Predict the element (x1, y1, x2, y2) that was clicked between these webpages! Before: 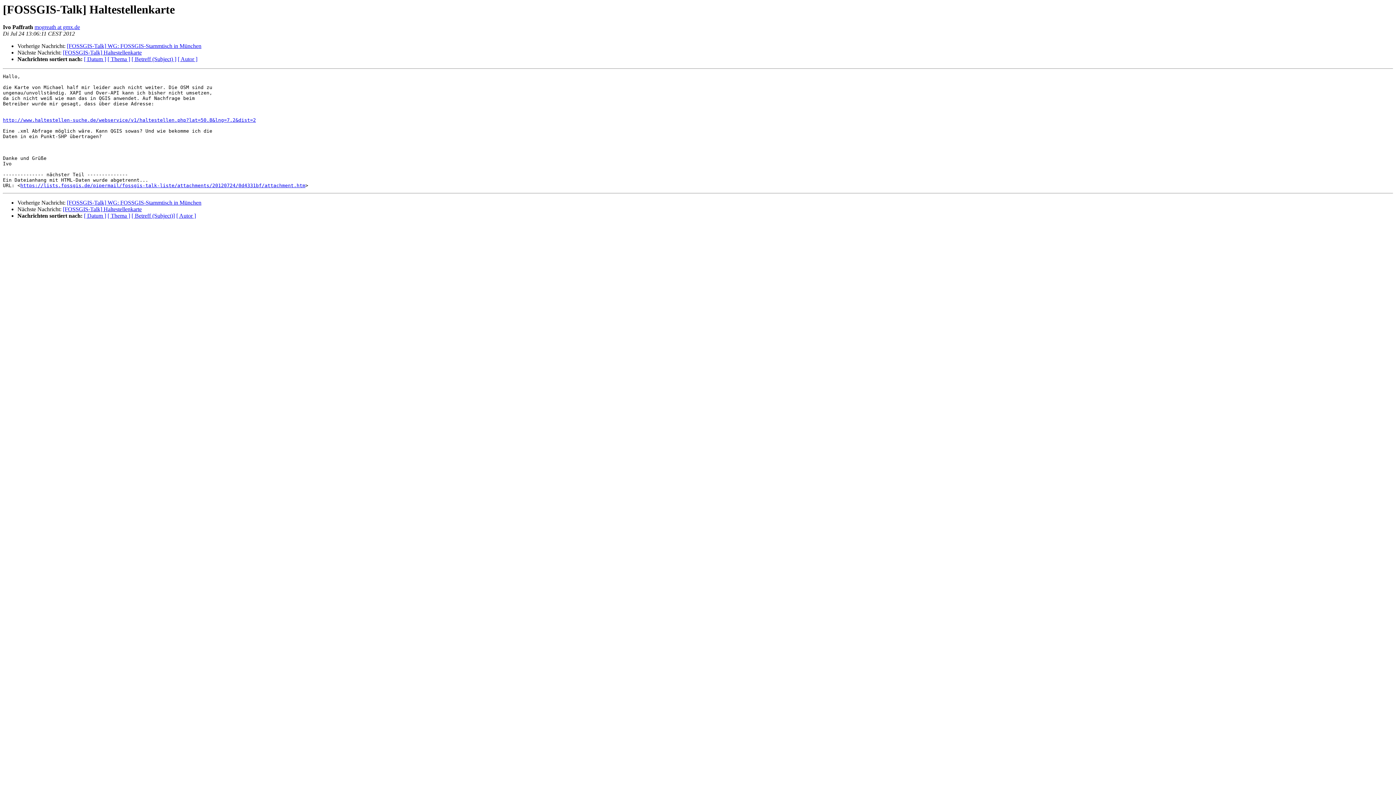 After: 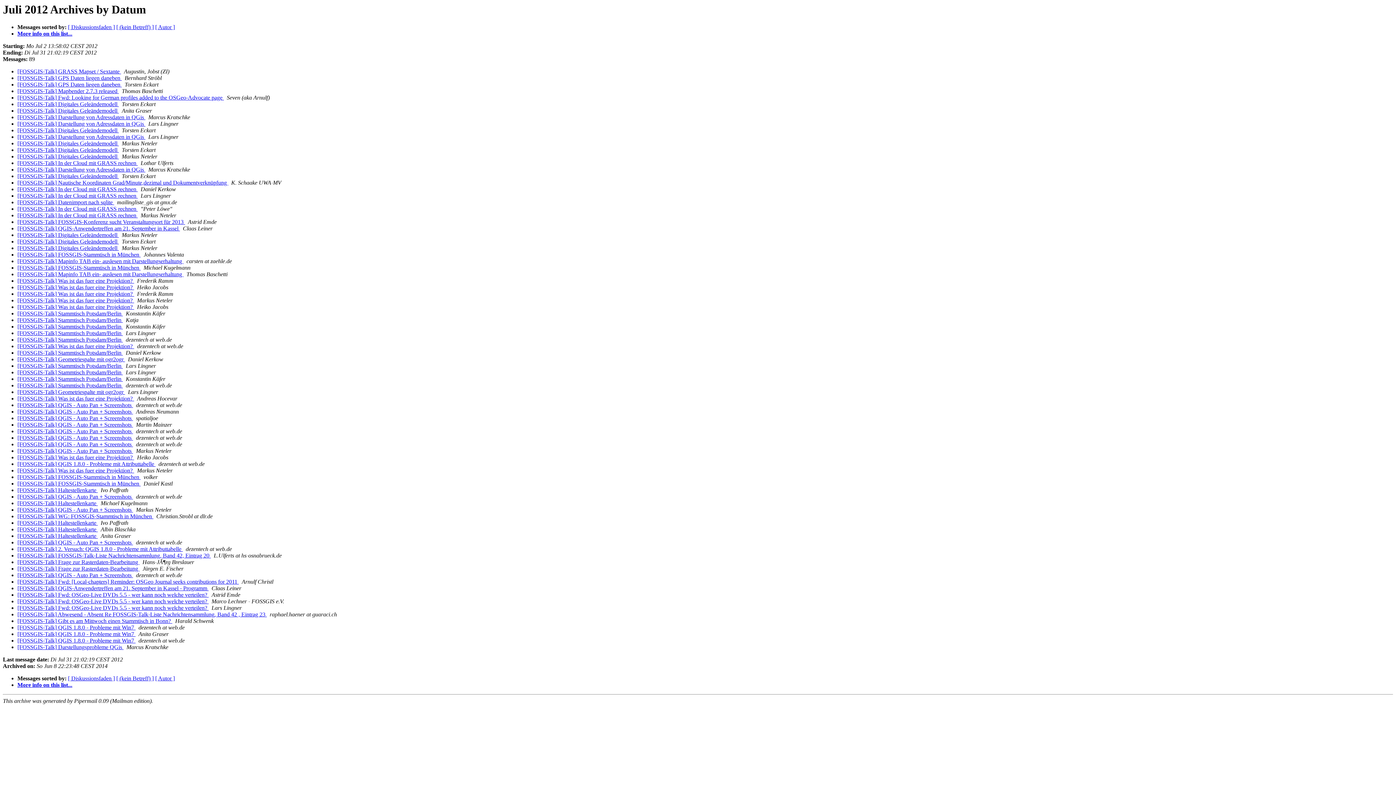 Action: label: [ Datum ] bbox: (84, 56, 106, 62)